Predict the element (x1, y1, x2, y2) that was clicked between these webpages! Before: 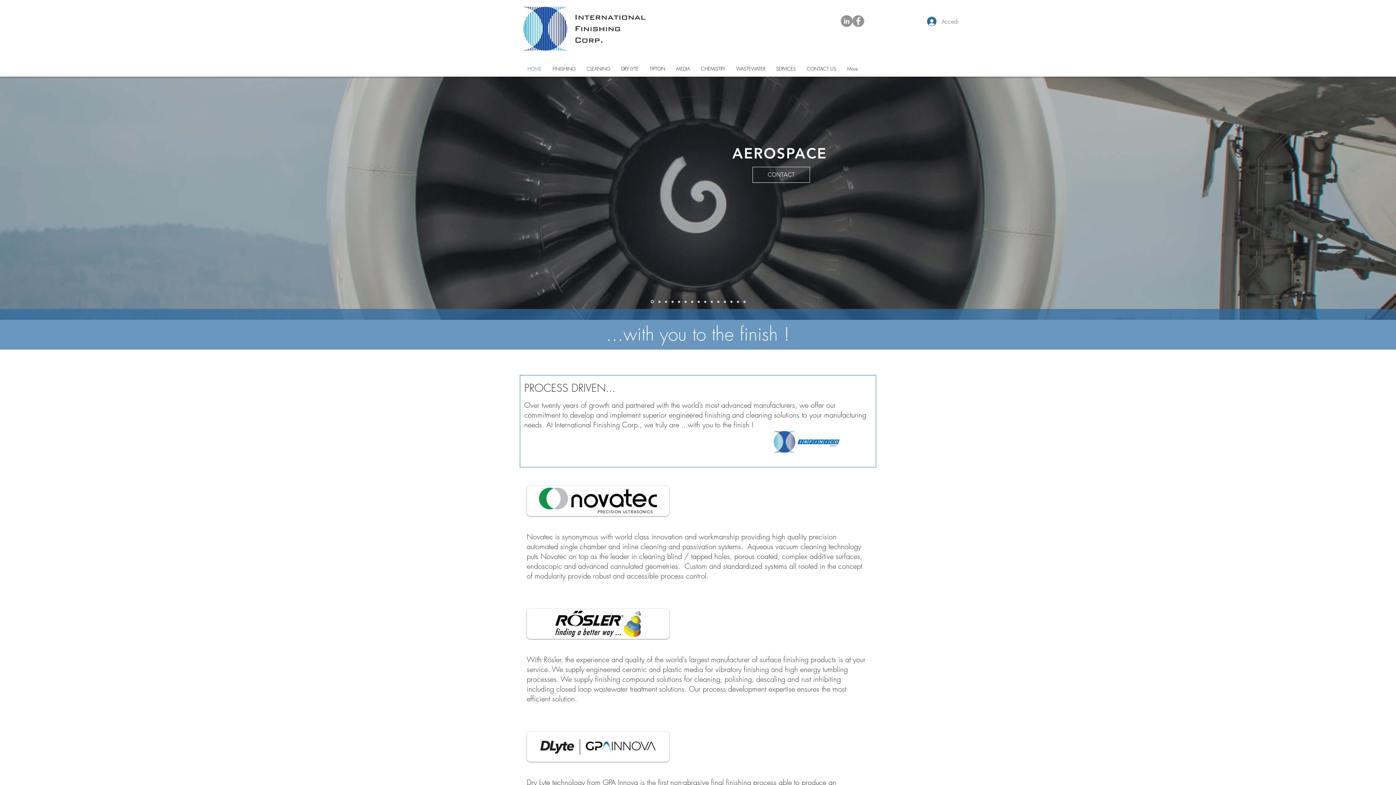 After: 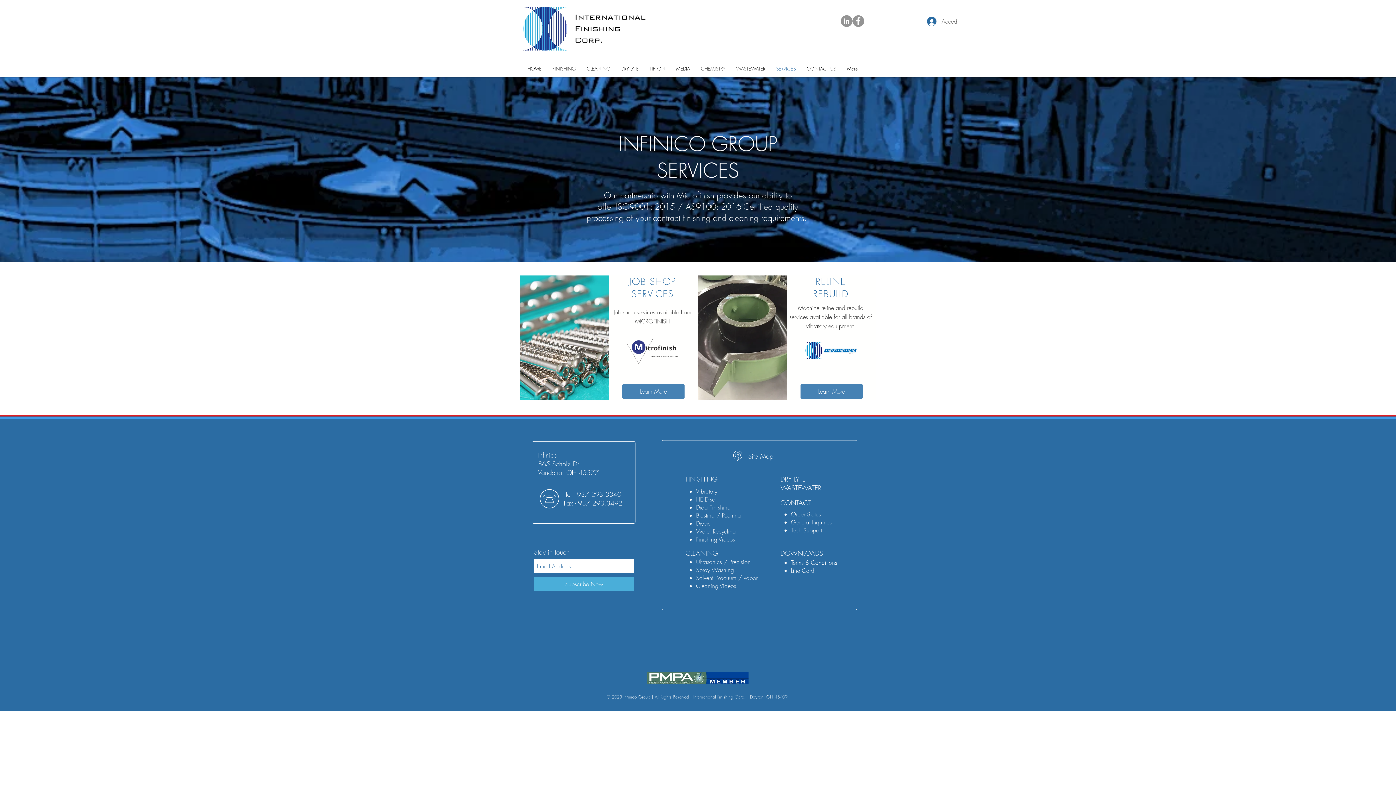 Action: bbox: (770, 62, 801, 74) label: SERVICES